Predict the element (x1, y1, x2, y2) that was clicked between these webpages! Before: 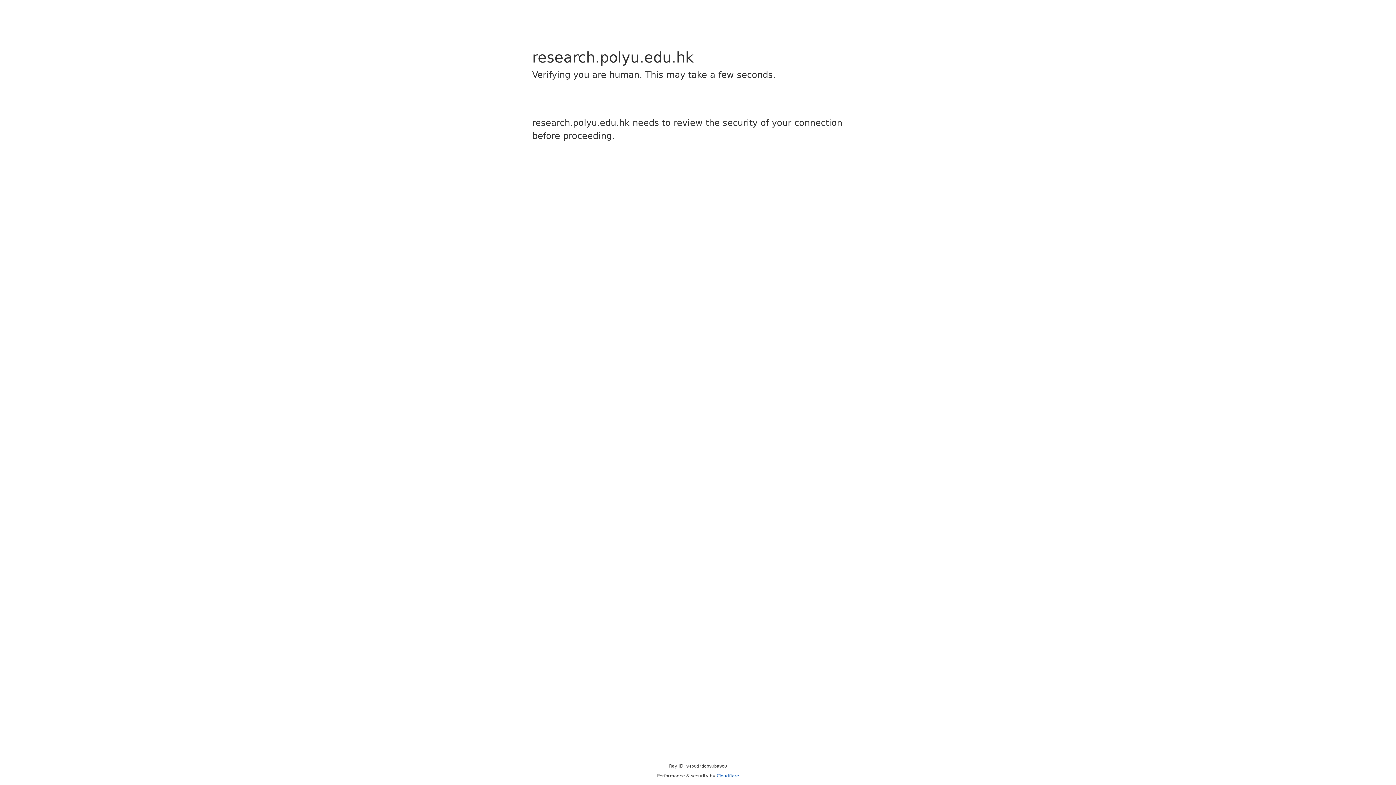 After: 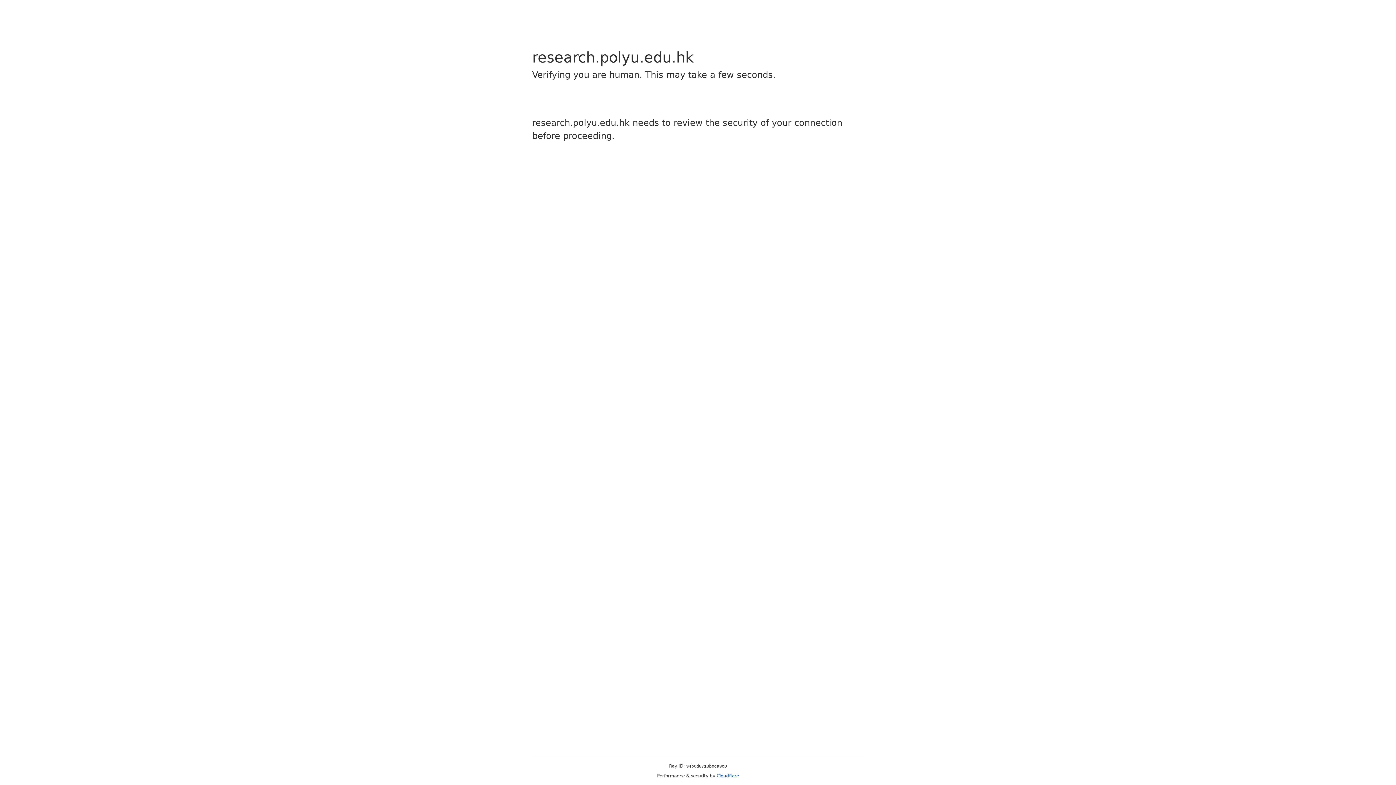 Action: label: Cloudflare bbox: (716, 773, 739, 778)